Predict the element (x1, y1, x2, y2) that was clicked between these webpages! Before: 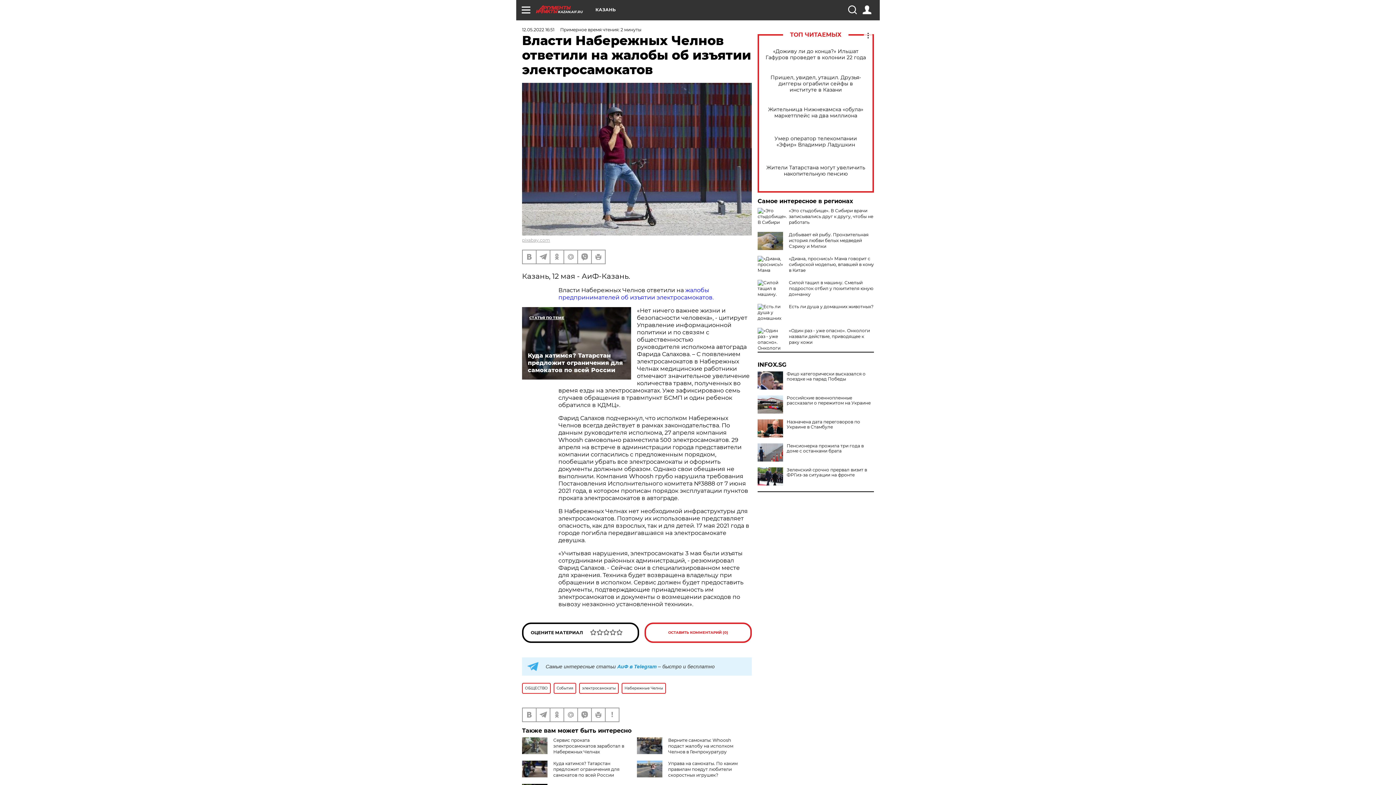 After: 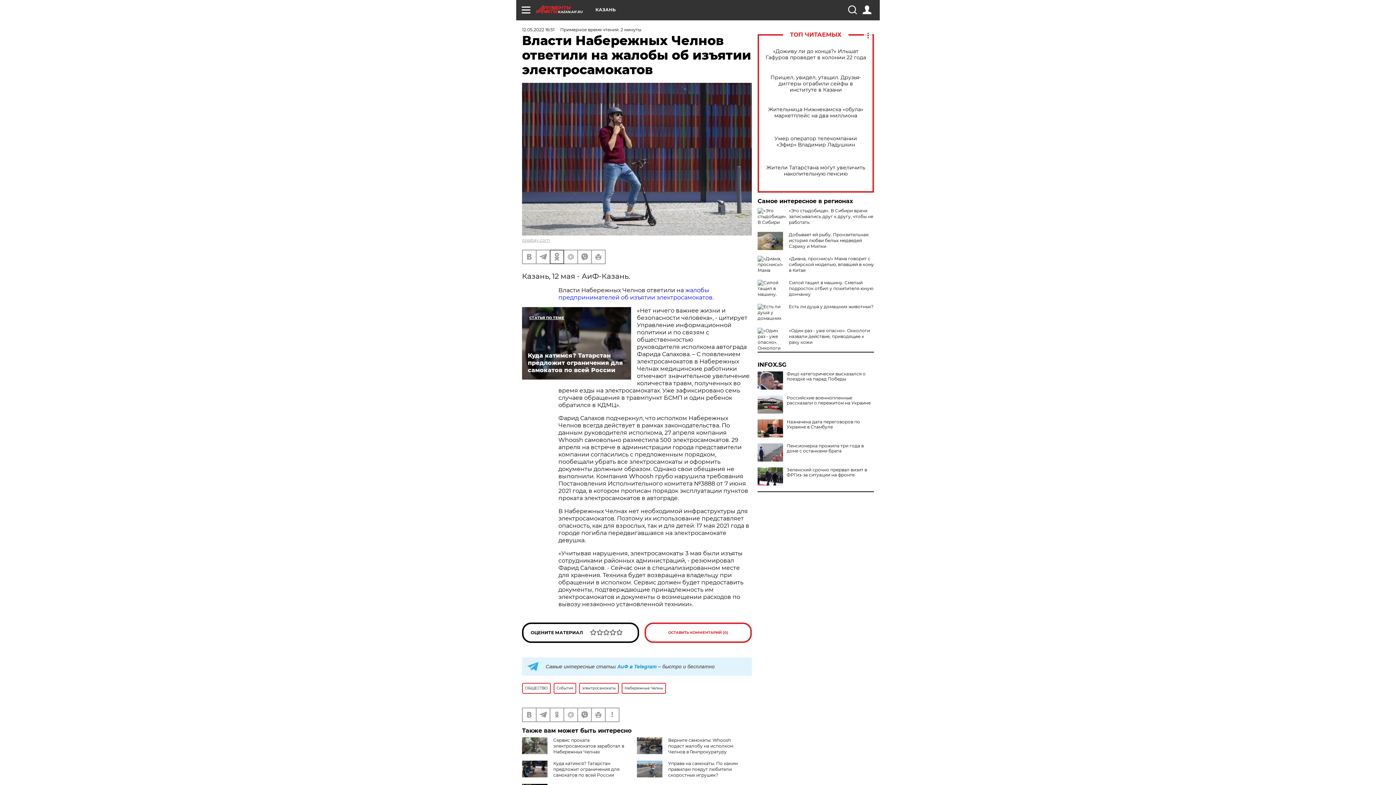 Action: bbox: (550, 250, 563, 263)